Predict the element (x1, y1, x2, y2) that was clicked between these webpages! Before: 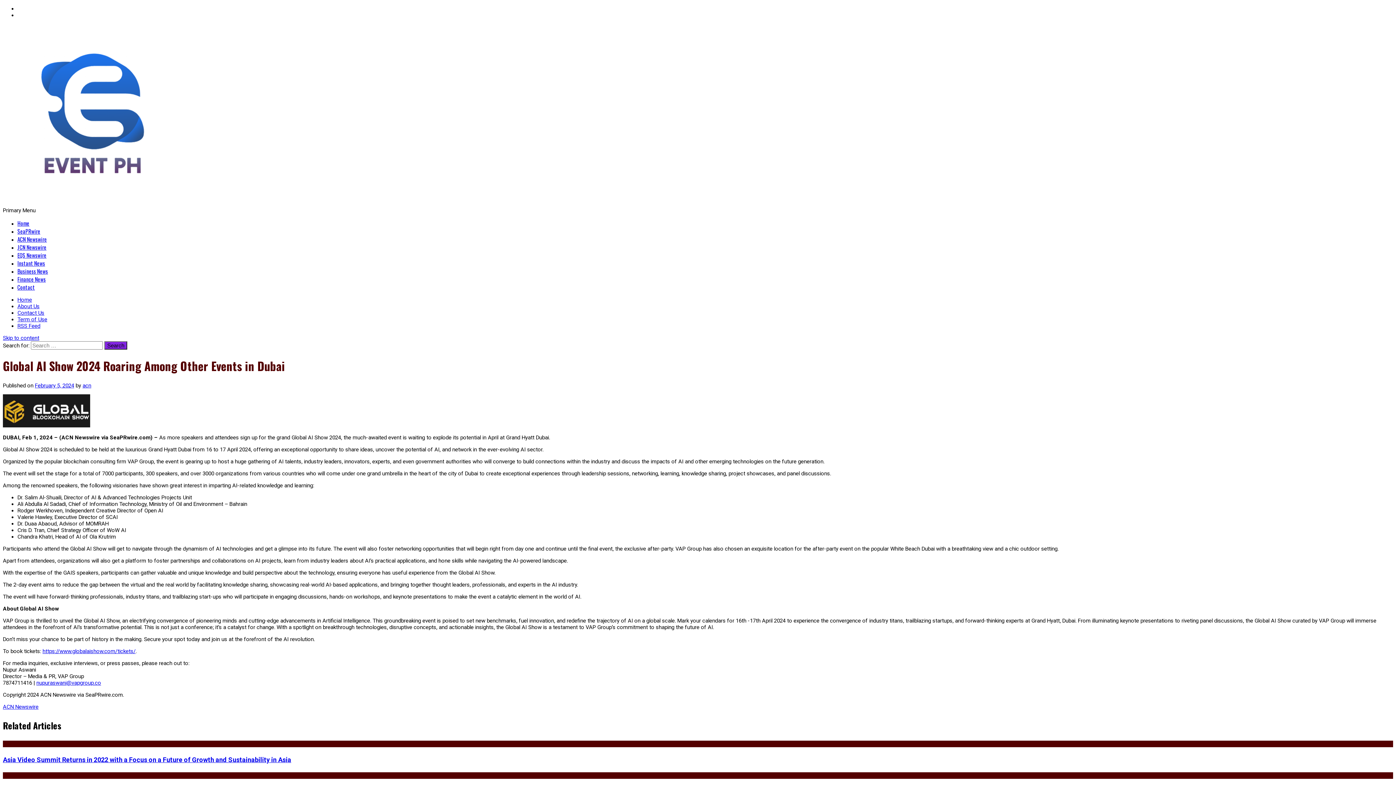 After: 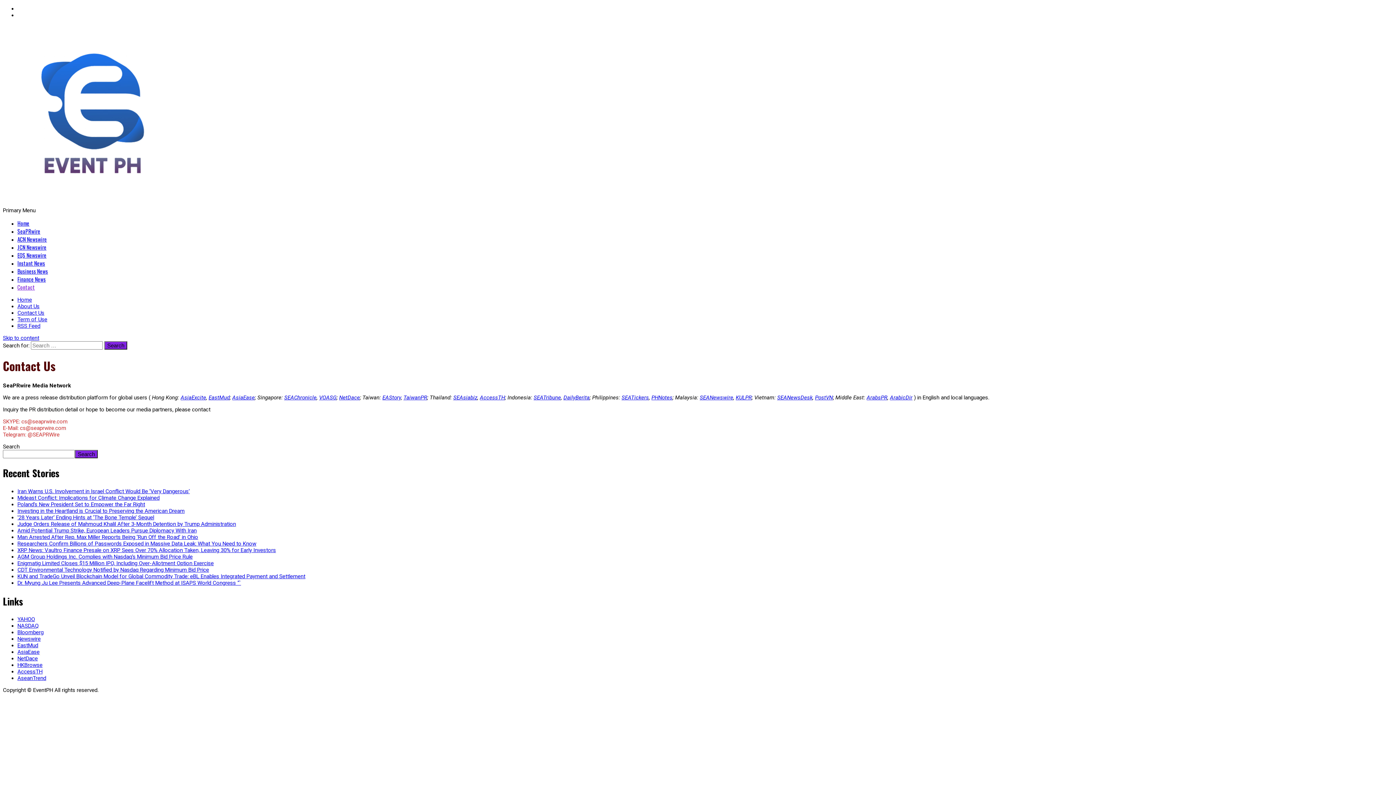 Action: bbox: (17, 283, 34, 291) label: Contact